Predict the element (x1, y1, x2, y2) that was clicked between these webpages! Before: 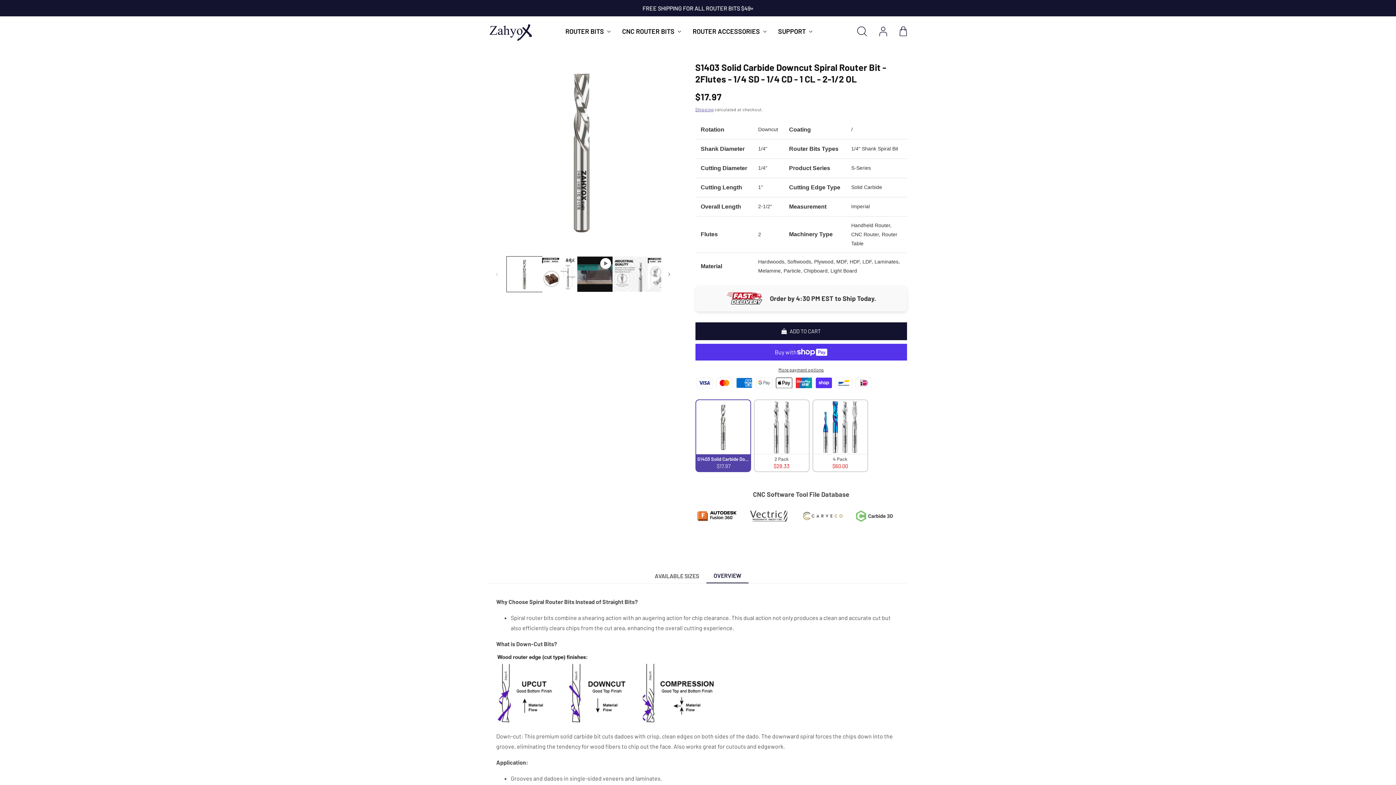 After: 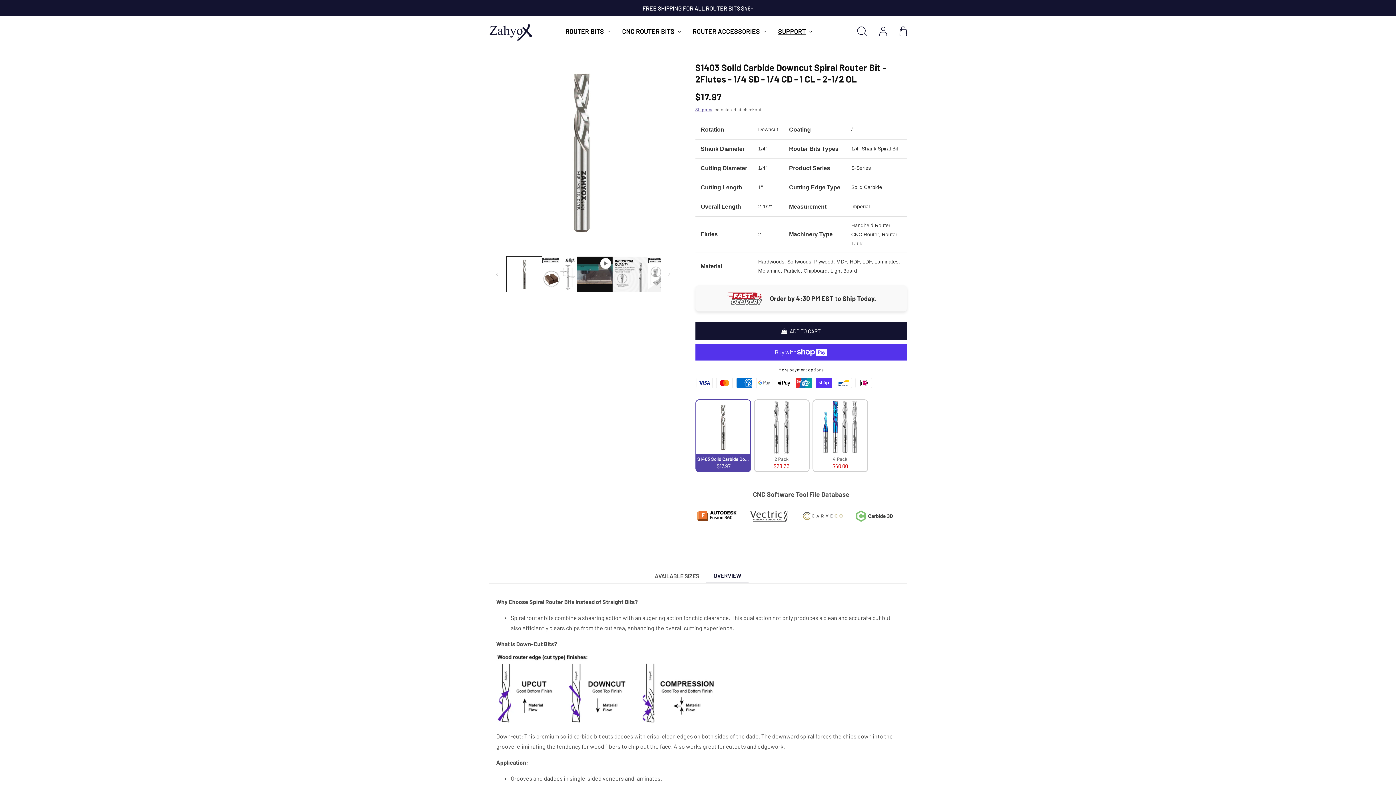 Action: label: SUPPORT bbox: (769, 22, 815, 39)